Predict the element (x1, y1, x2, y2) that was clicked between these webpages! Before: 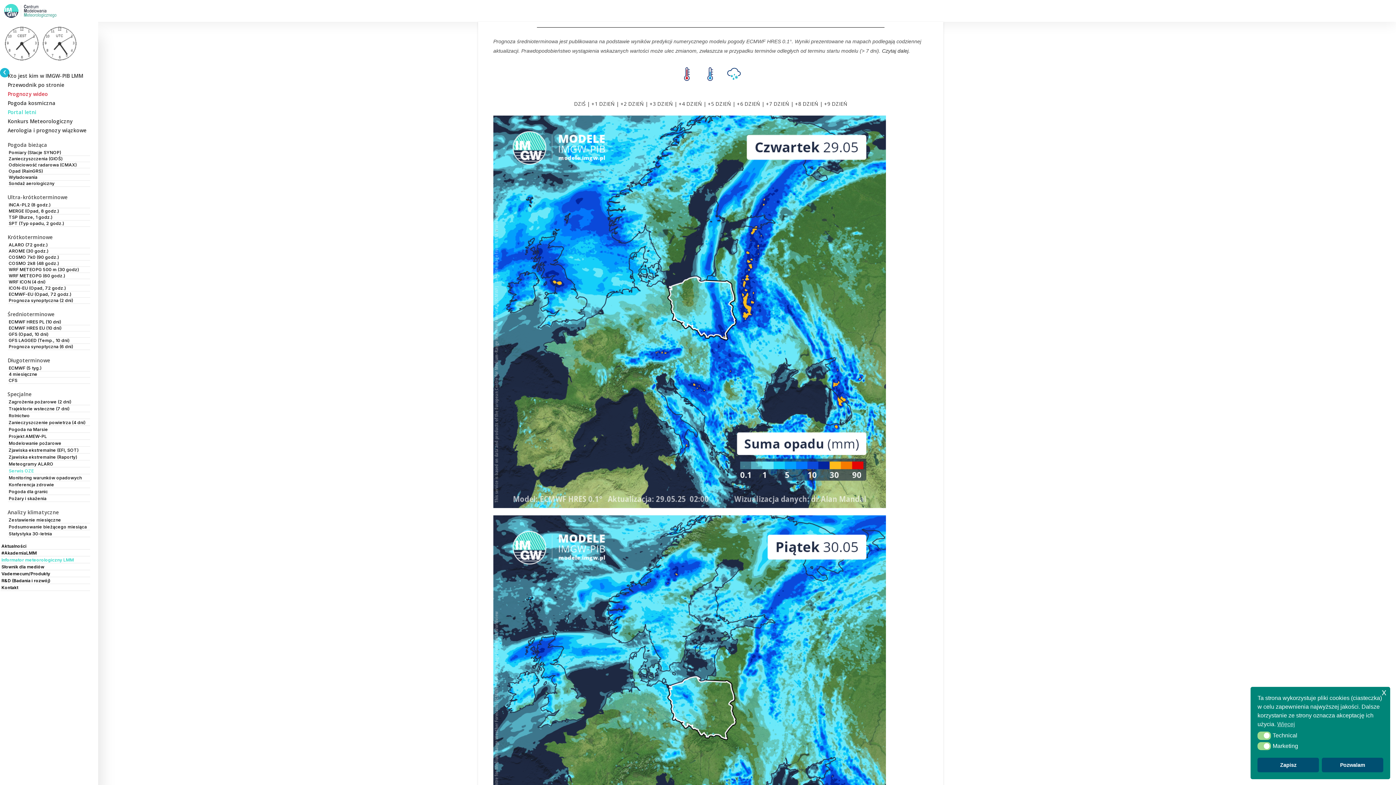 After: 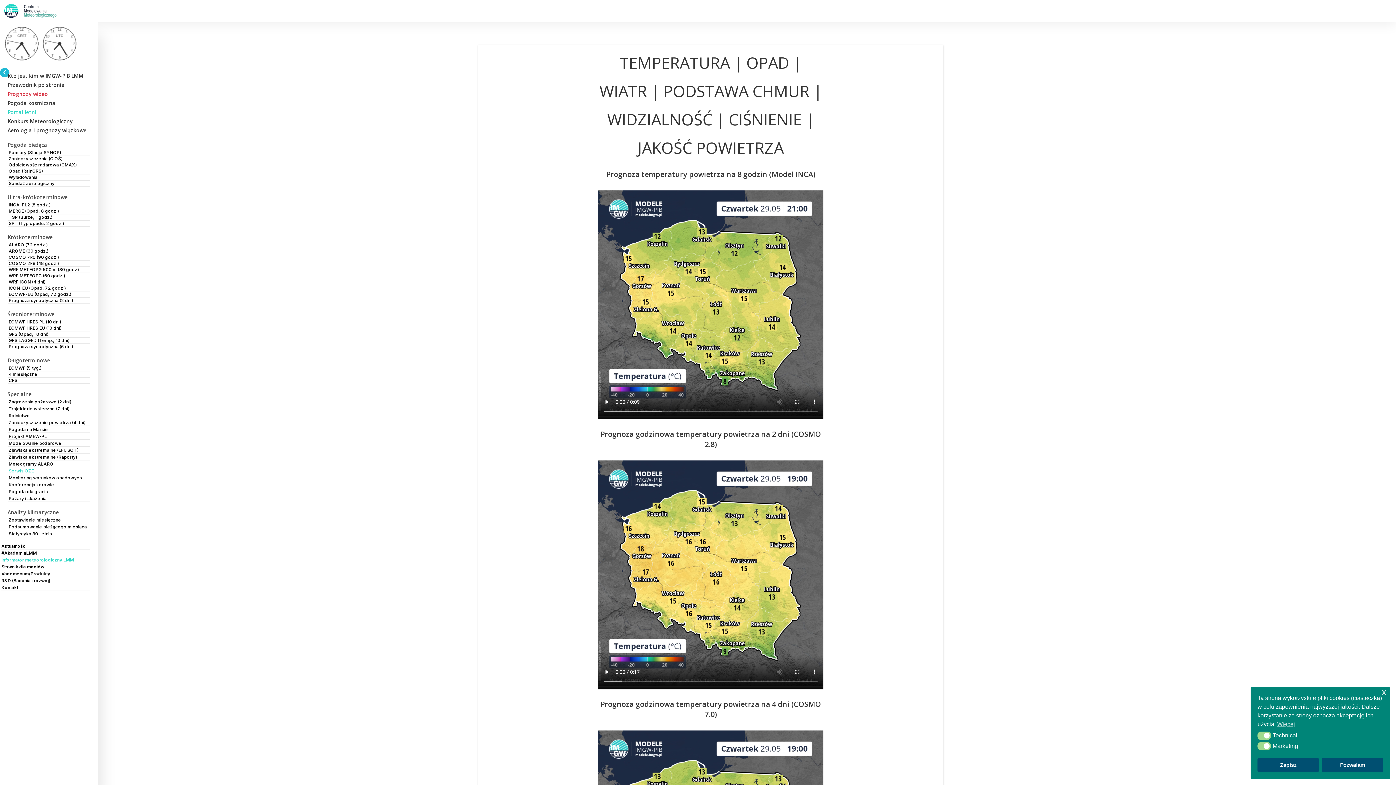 Action: label: Prognozy wideo bbox: (7, 90, 48, 97)